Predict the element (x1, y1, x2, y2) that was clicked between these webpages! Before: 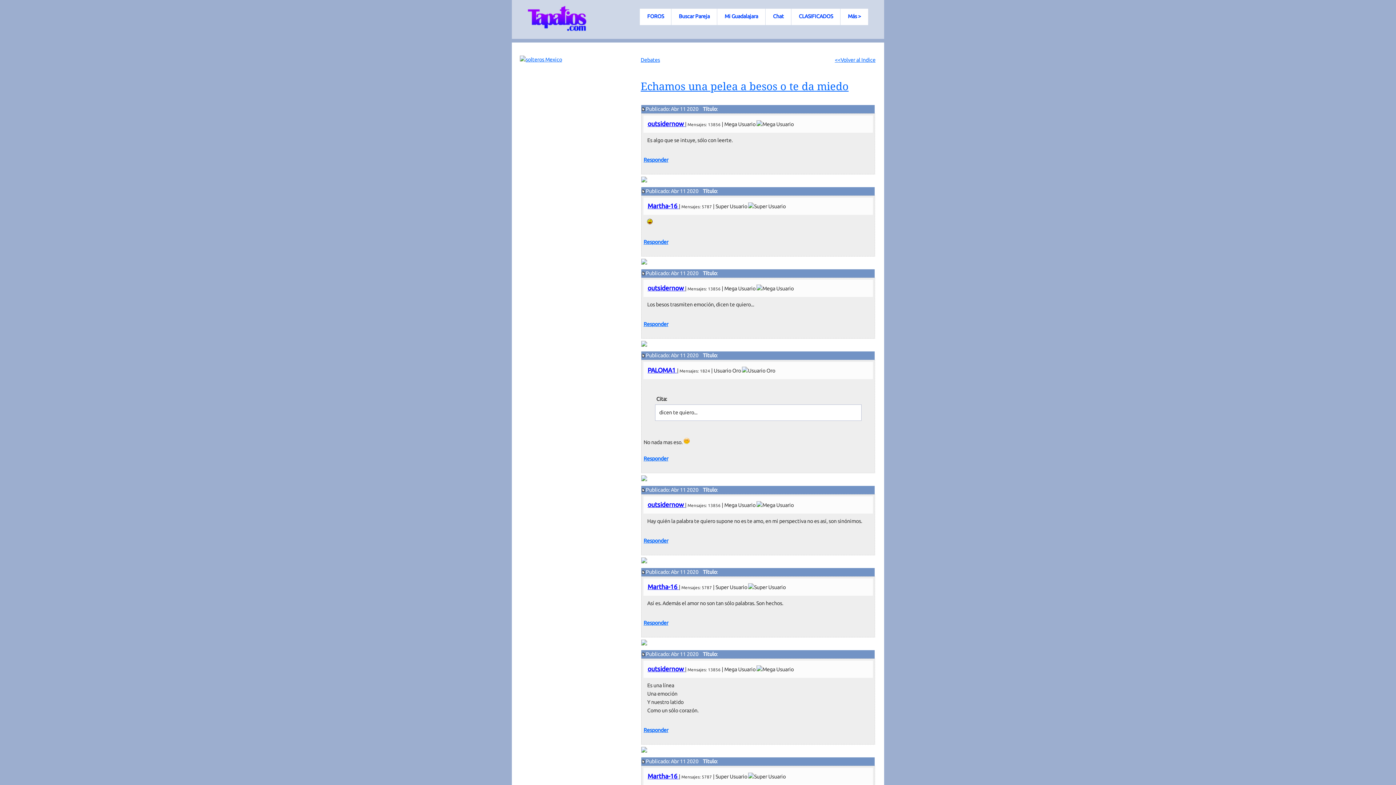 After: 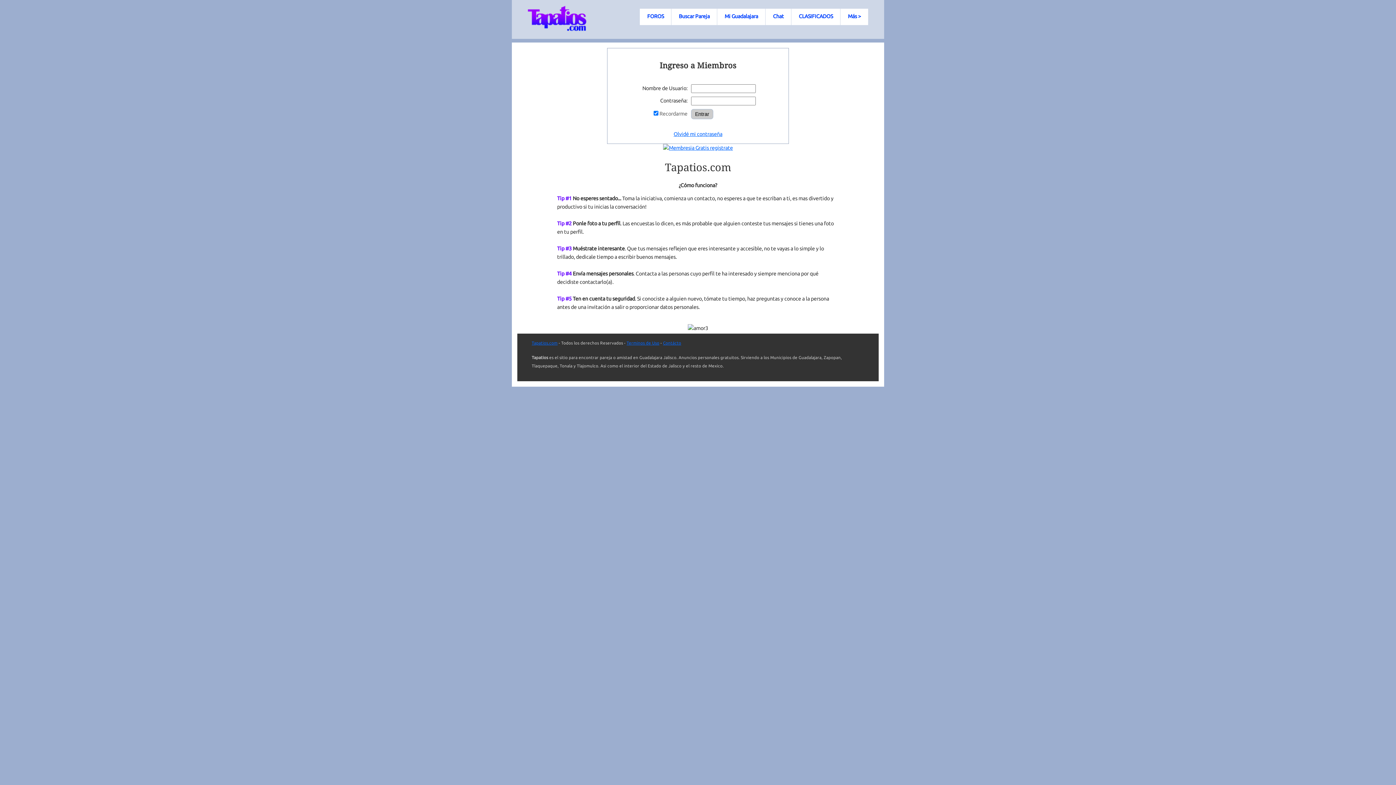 Action: bbox: (643, 620, 668, 626) label: Responder